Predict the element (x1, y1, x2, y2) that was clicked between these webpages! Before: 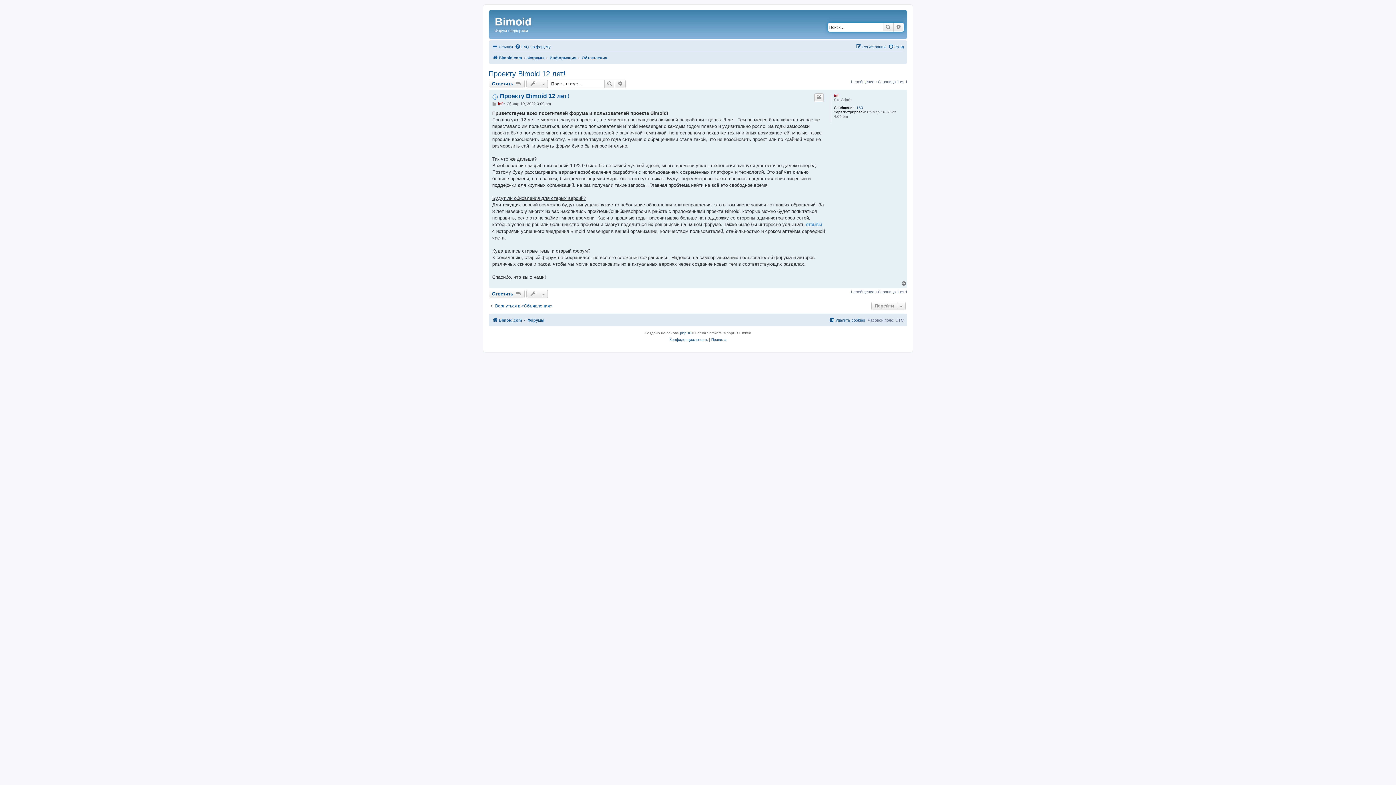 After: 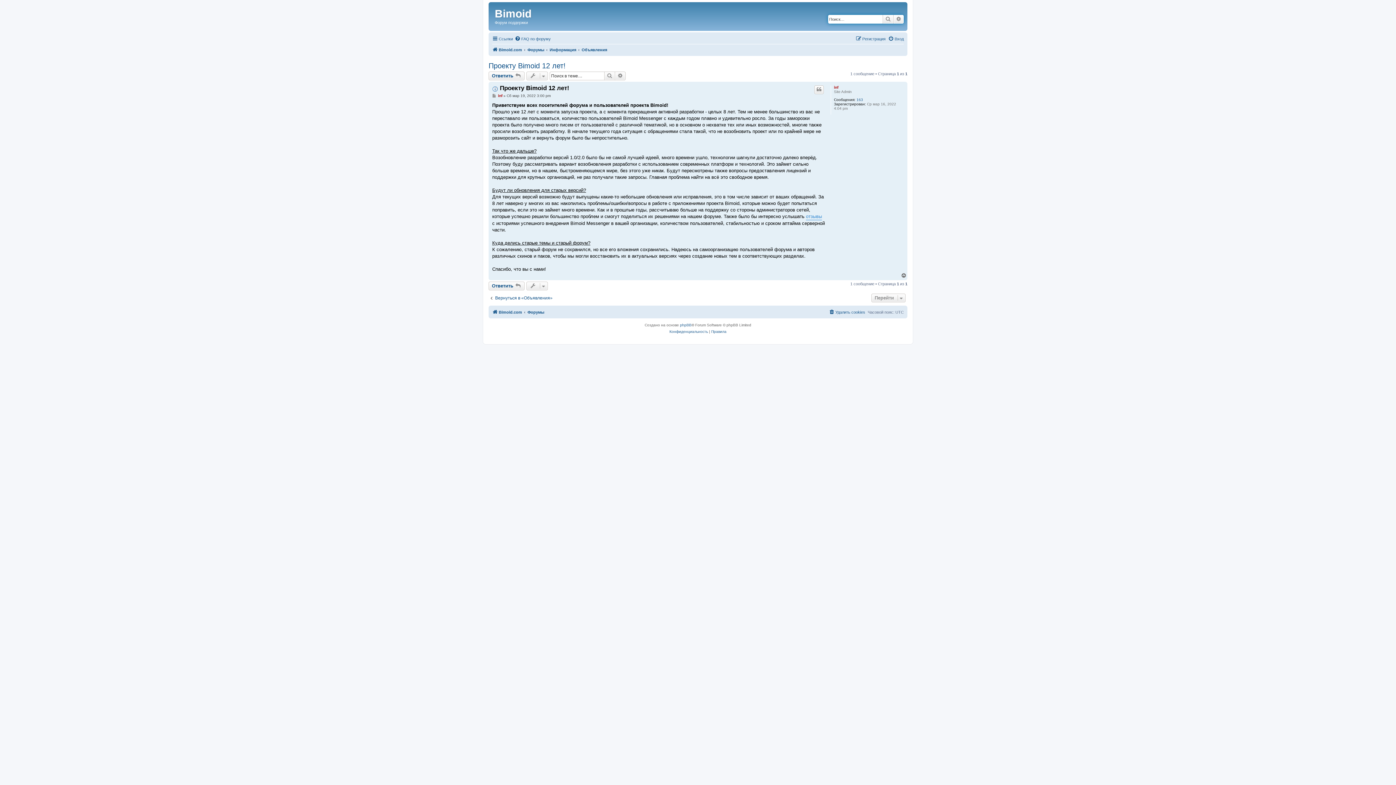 Action: bbox: (500, 92, 569, 100) label: Проекту Bimoid 12 лет!